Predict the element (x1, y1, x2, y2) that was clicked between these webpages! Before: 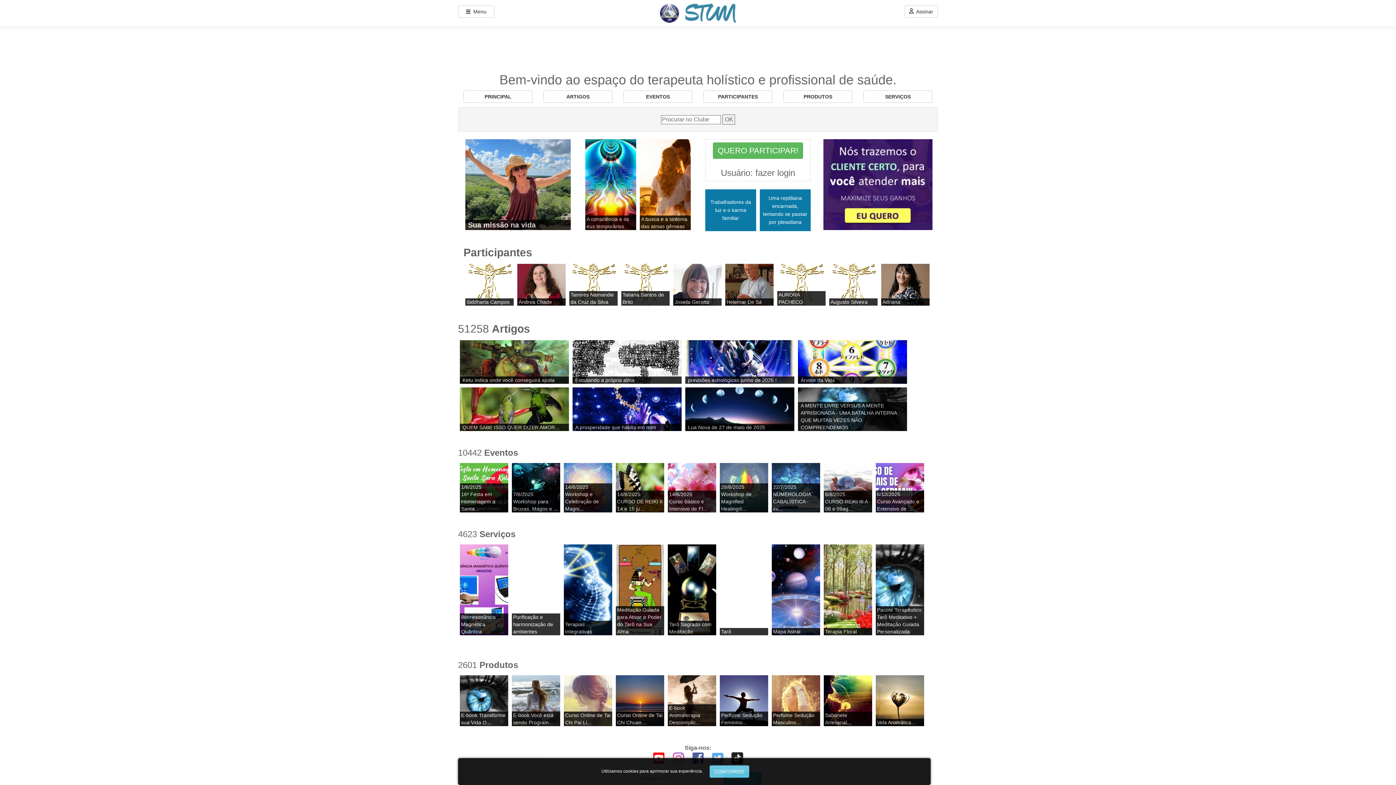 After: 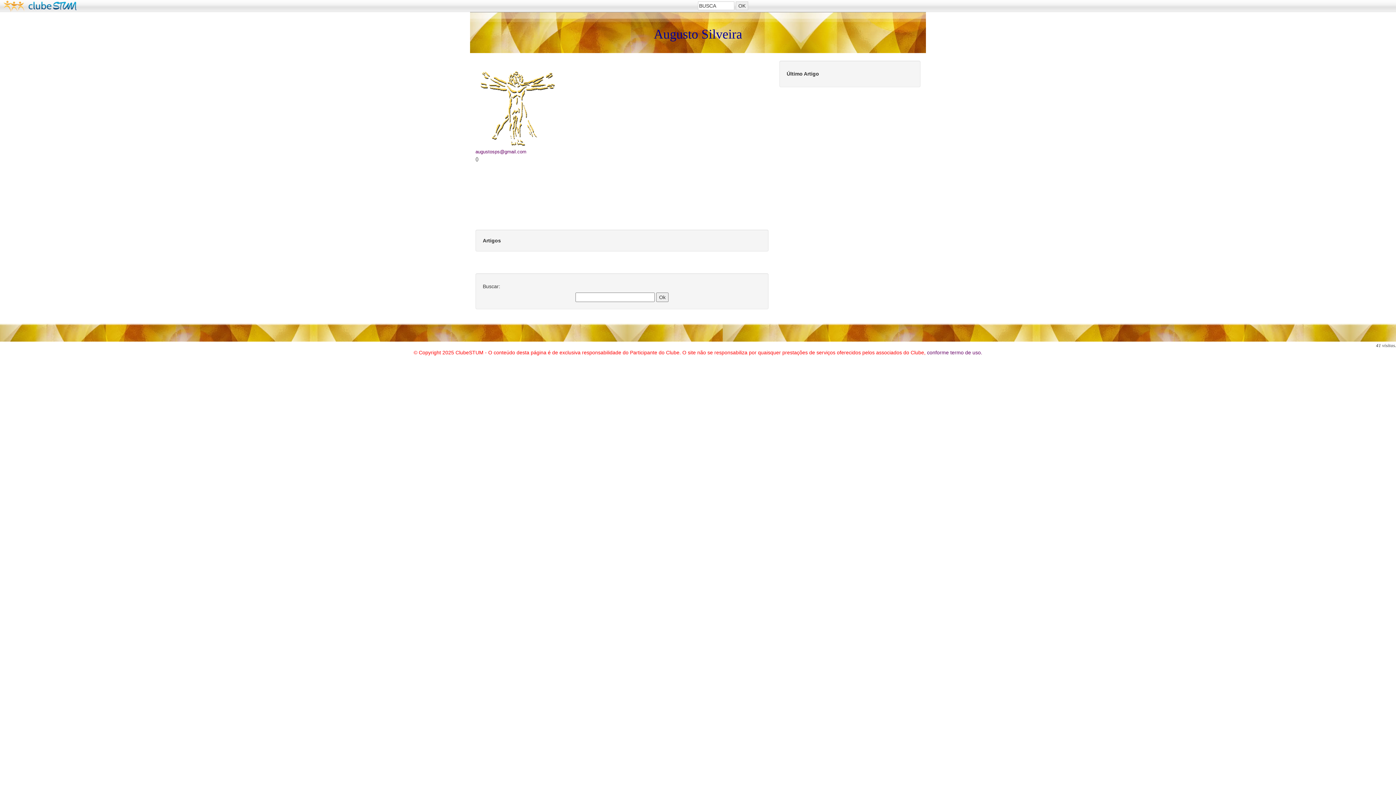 Action: bbox: (829, 264, 877, 305) label:  

Augusto Silveira